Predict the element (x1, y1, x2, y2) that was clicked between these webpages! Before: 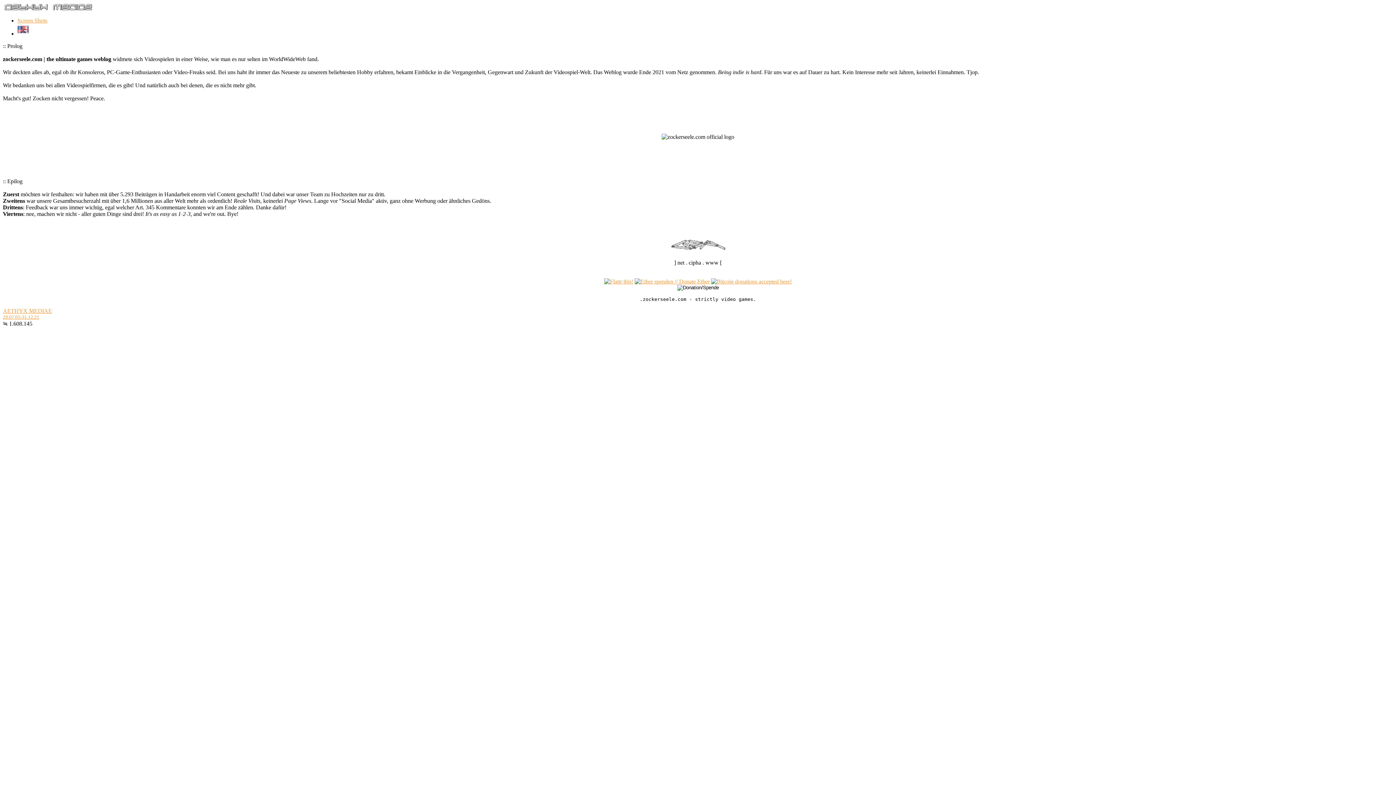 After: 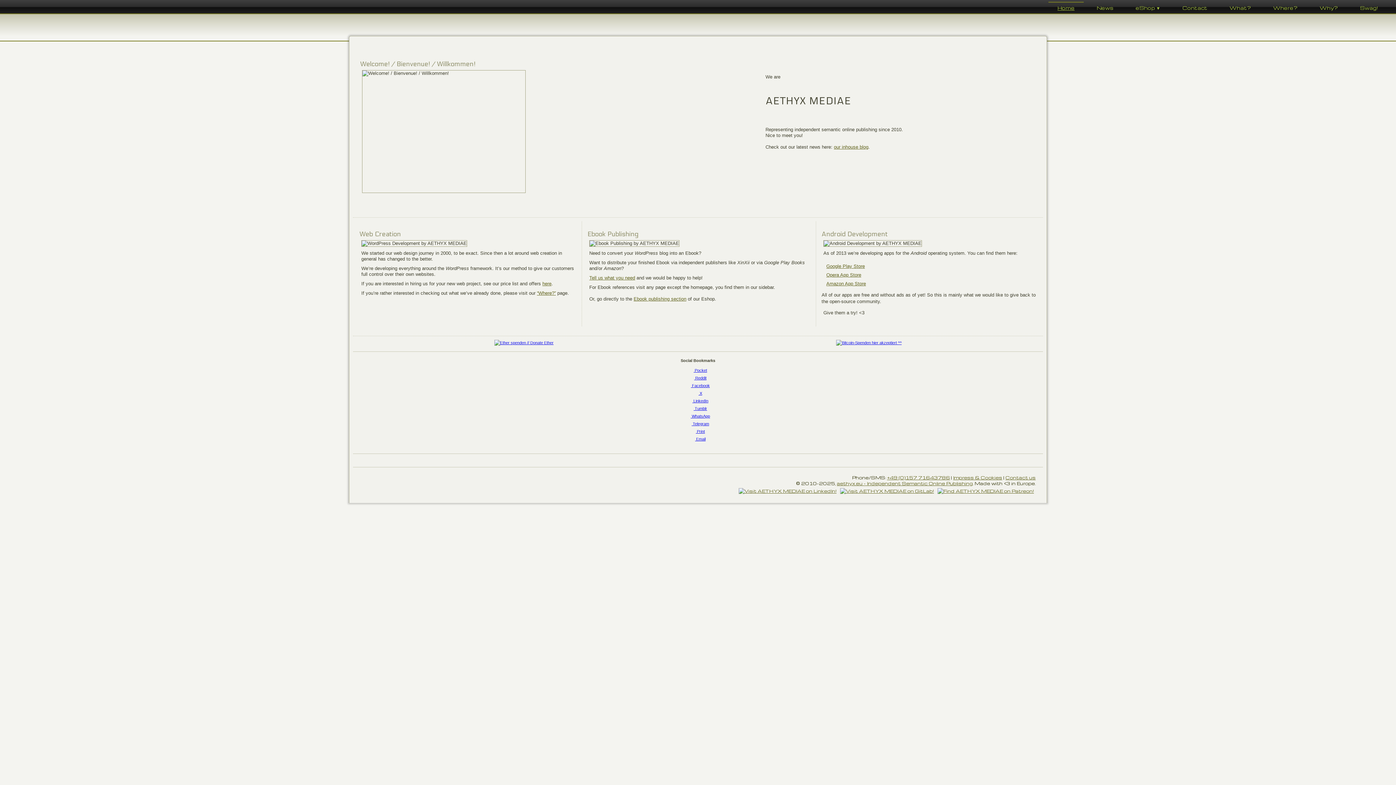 Action: bbox: (2, 6, 93, 12)